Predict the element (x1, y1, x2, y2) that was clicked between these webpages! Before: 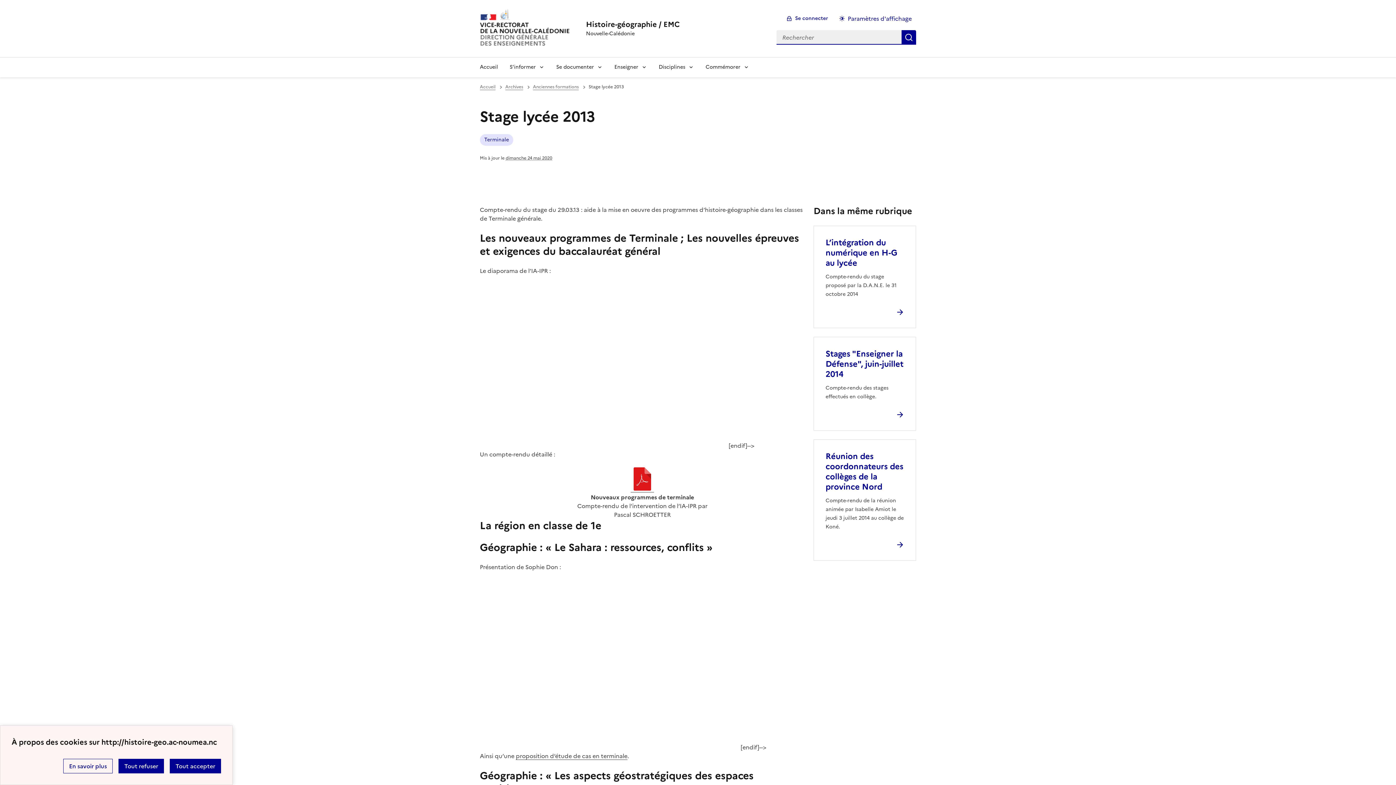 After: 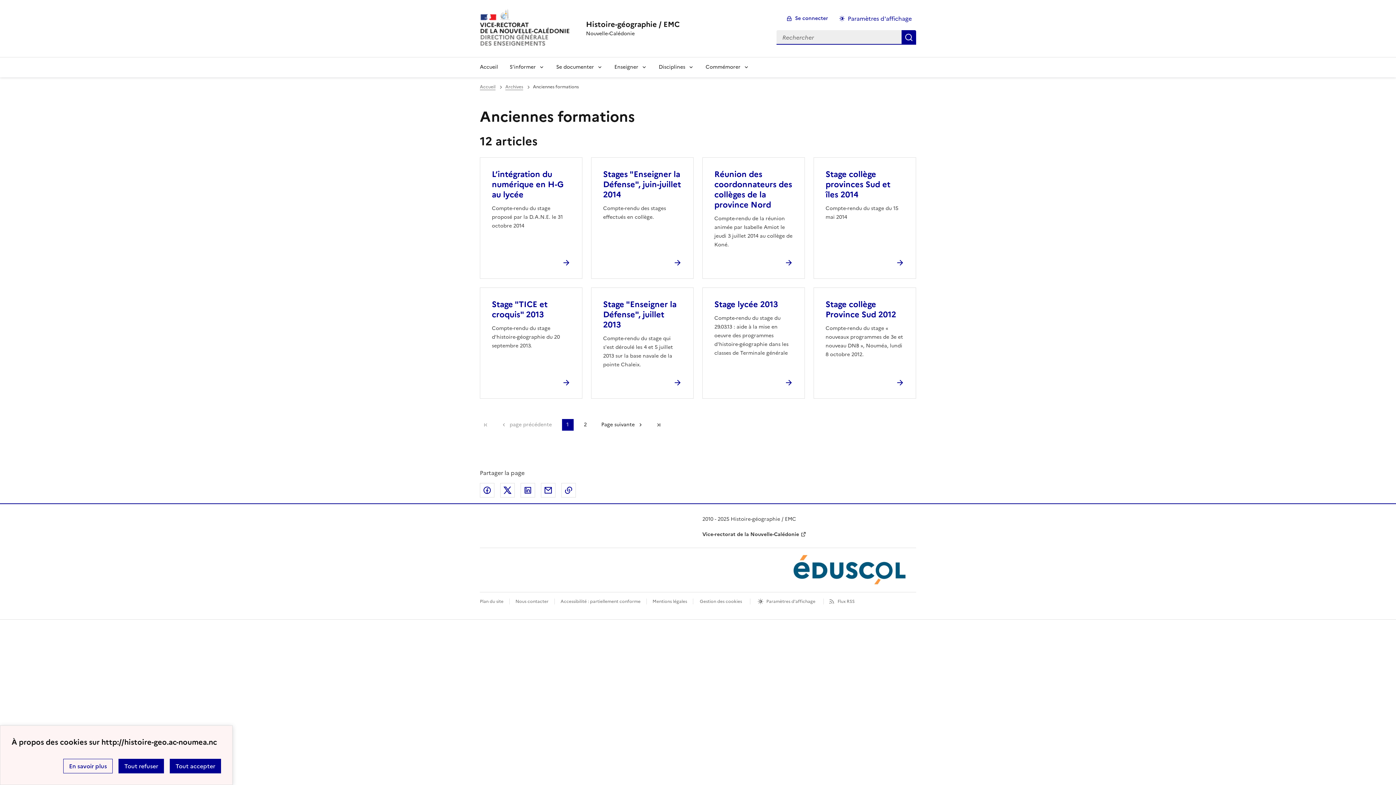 Action: label: ouvrir la rubrique Anciennes formations bbox: (533, 83, 578, 90)